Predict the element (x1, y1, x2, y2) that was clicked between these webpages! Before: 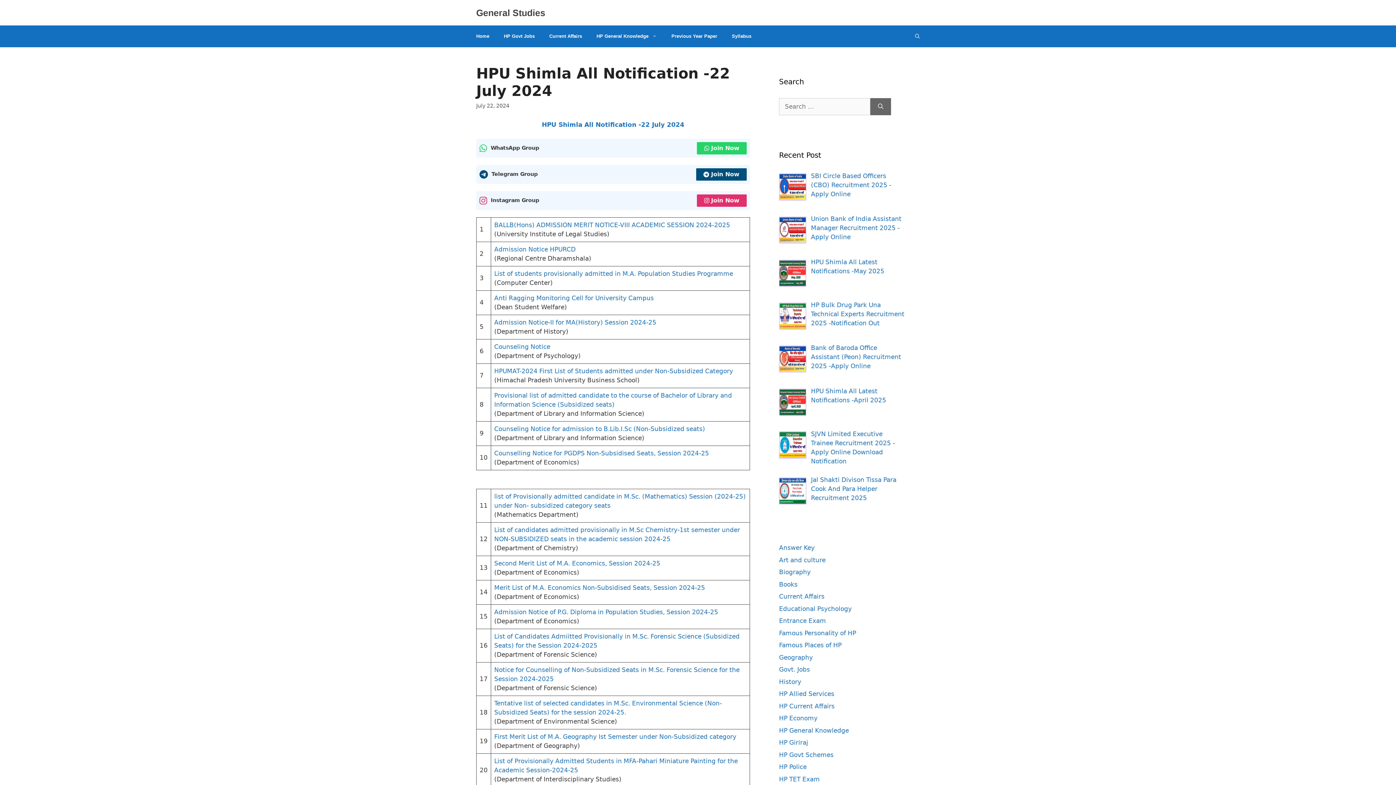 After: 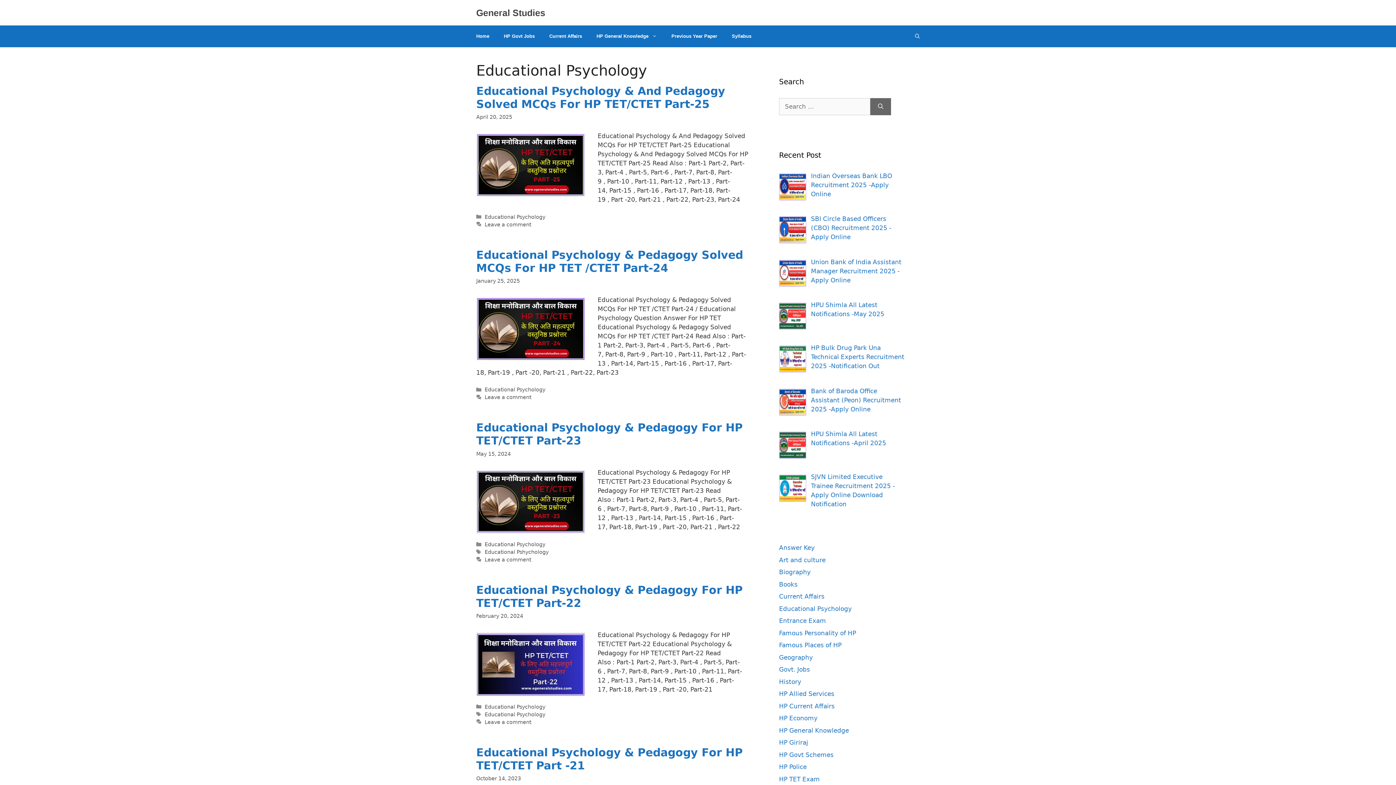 Action: label: Educational Psychology bbox: (779, 605, 852, 612)